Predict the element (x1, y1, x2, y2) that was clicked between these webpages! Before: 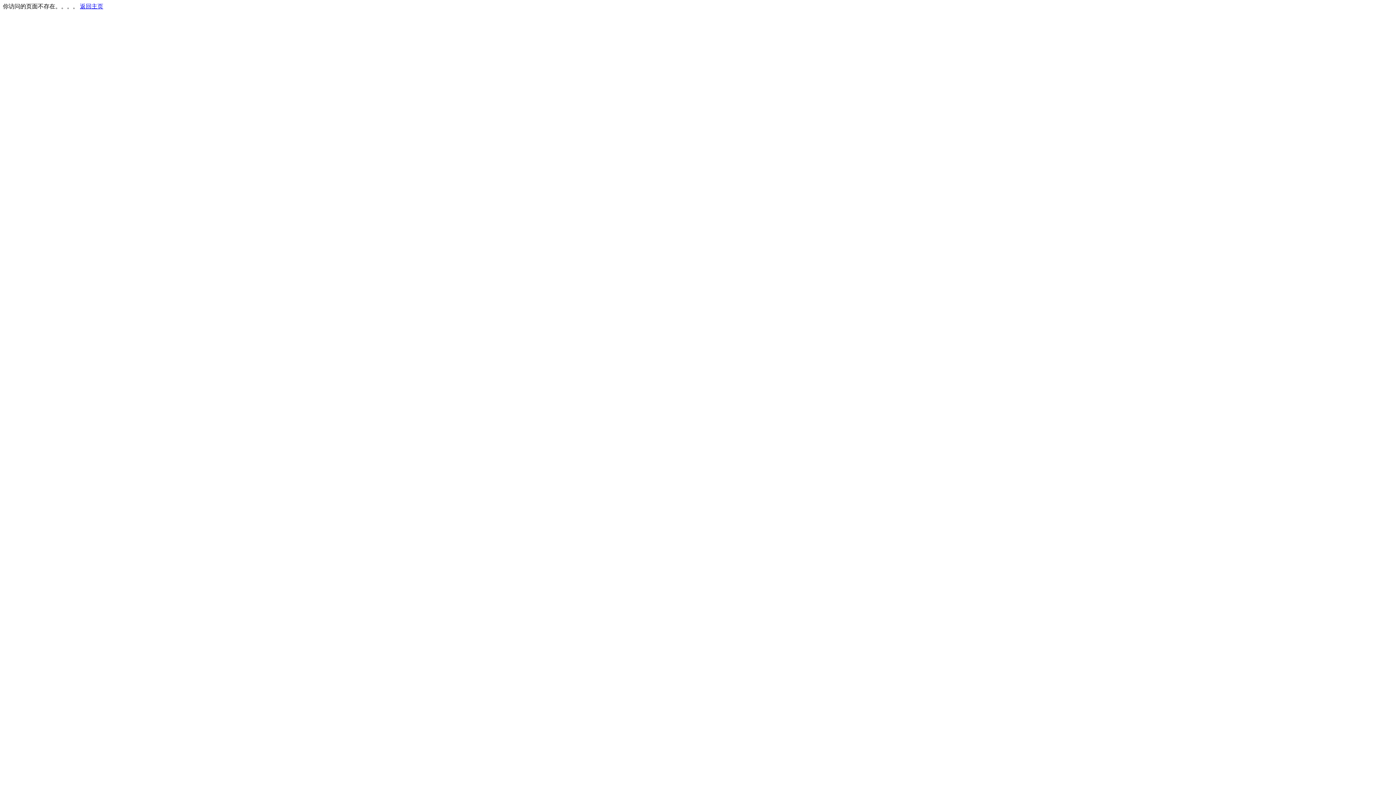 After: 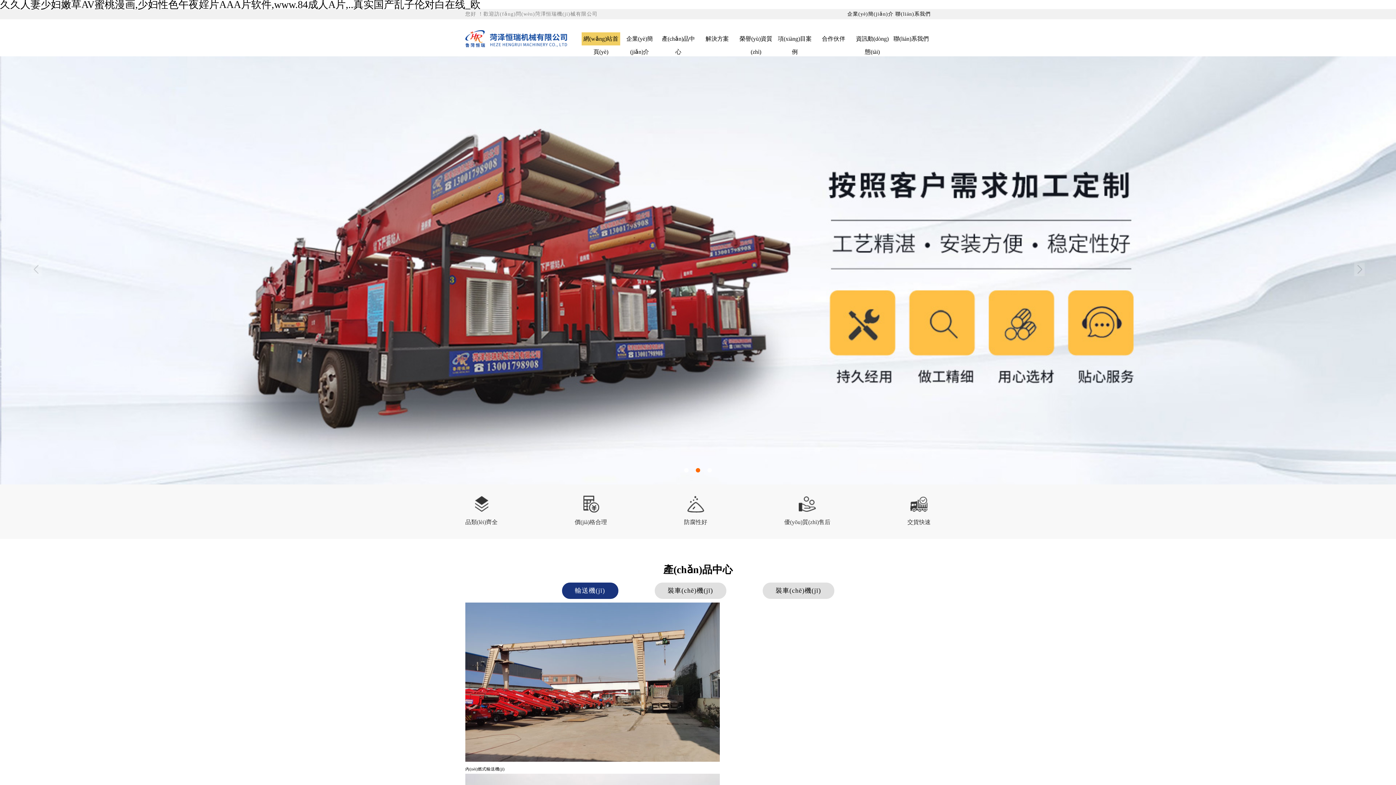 Action: bbox: (80, 3, 103, 9) label: 返回主页